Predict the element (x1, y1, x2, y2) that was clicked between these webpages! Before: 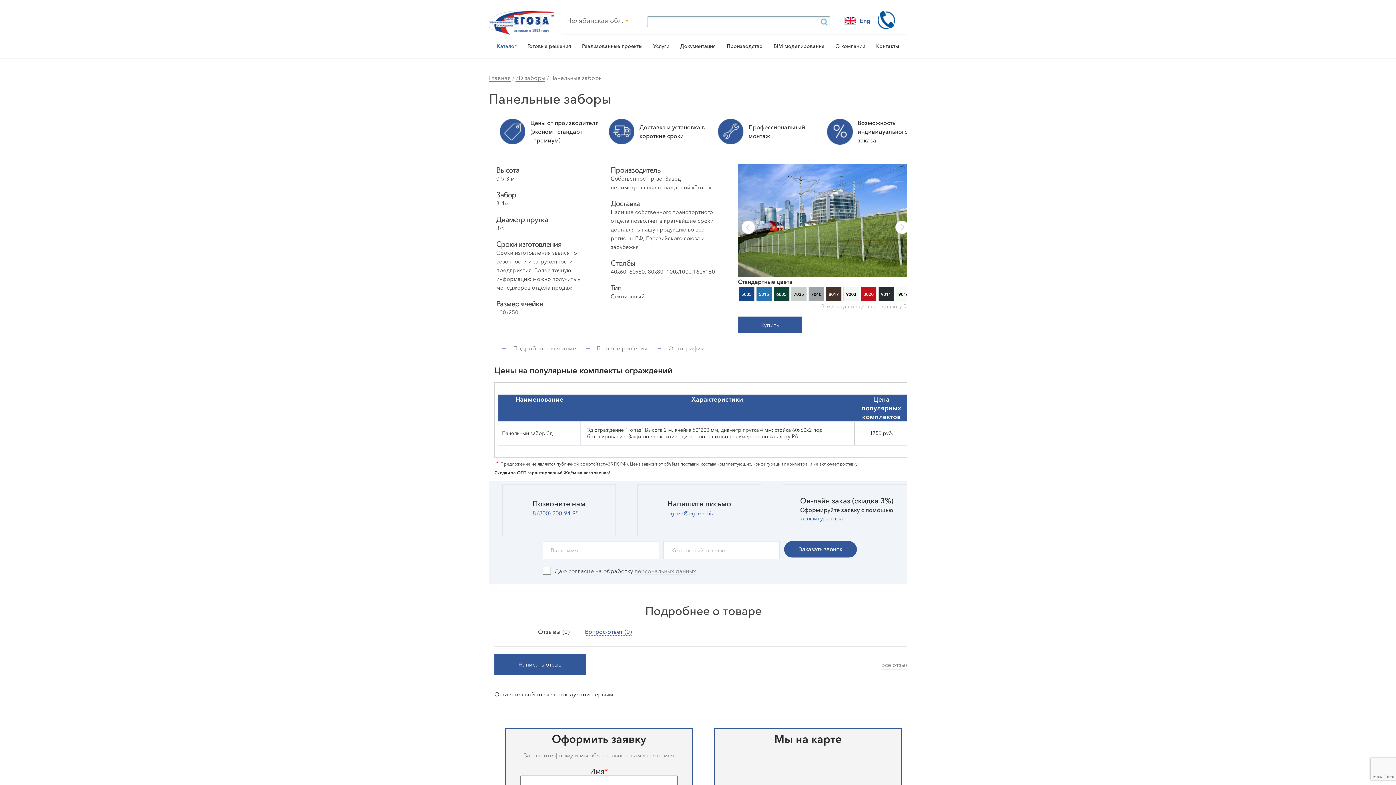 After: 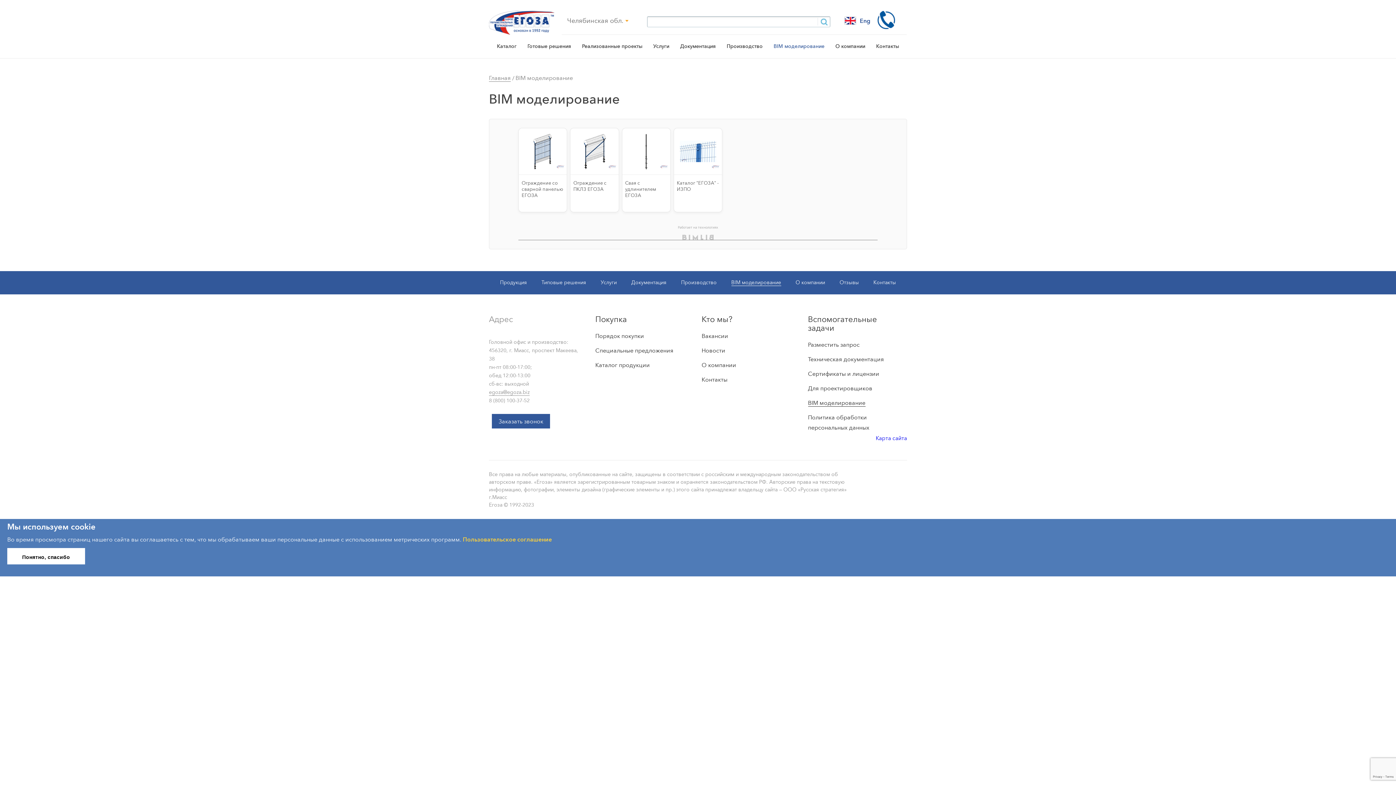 Action: bbox: (773, 42, 824, 49) label: BIM моделирование